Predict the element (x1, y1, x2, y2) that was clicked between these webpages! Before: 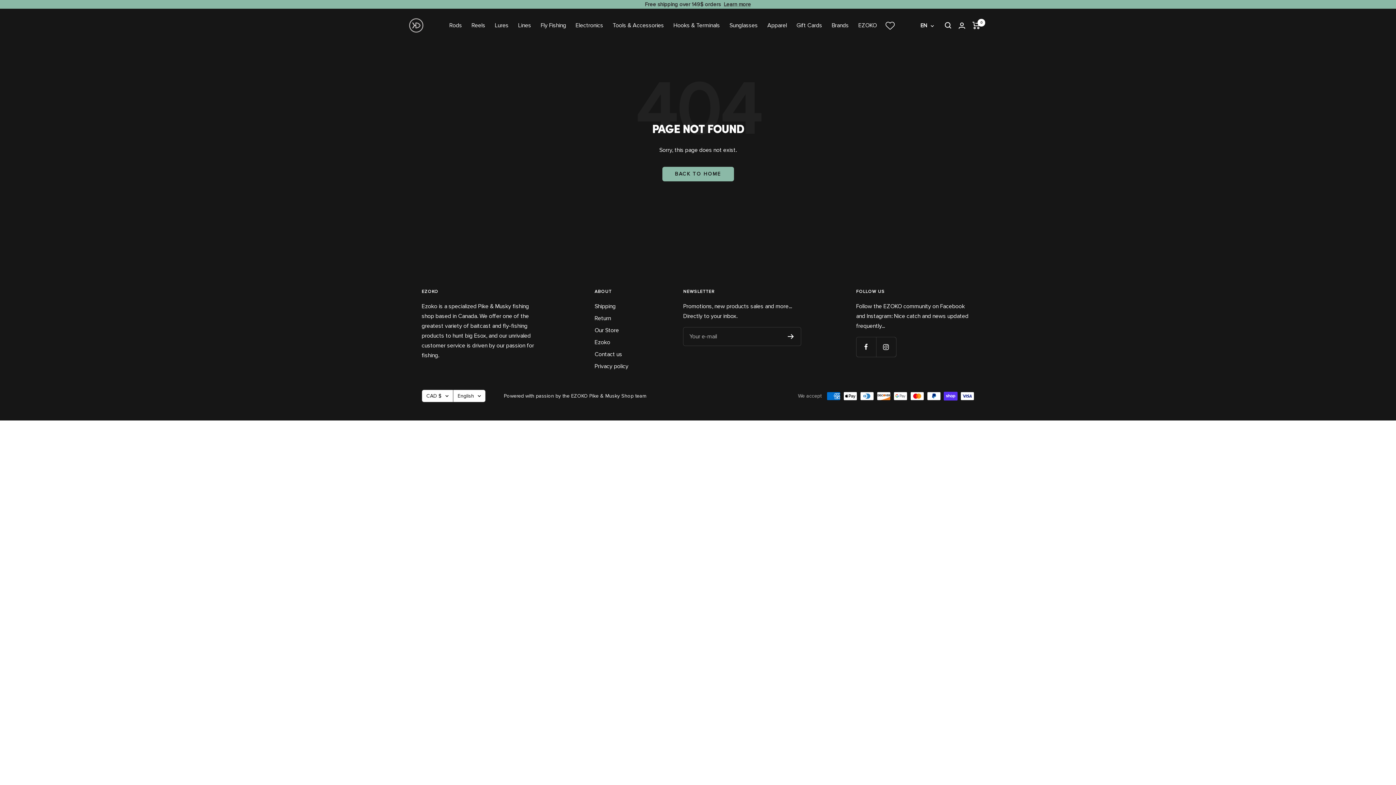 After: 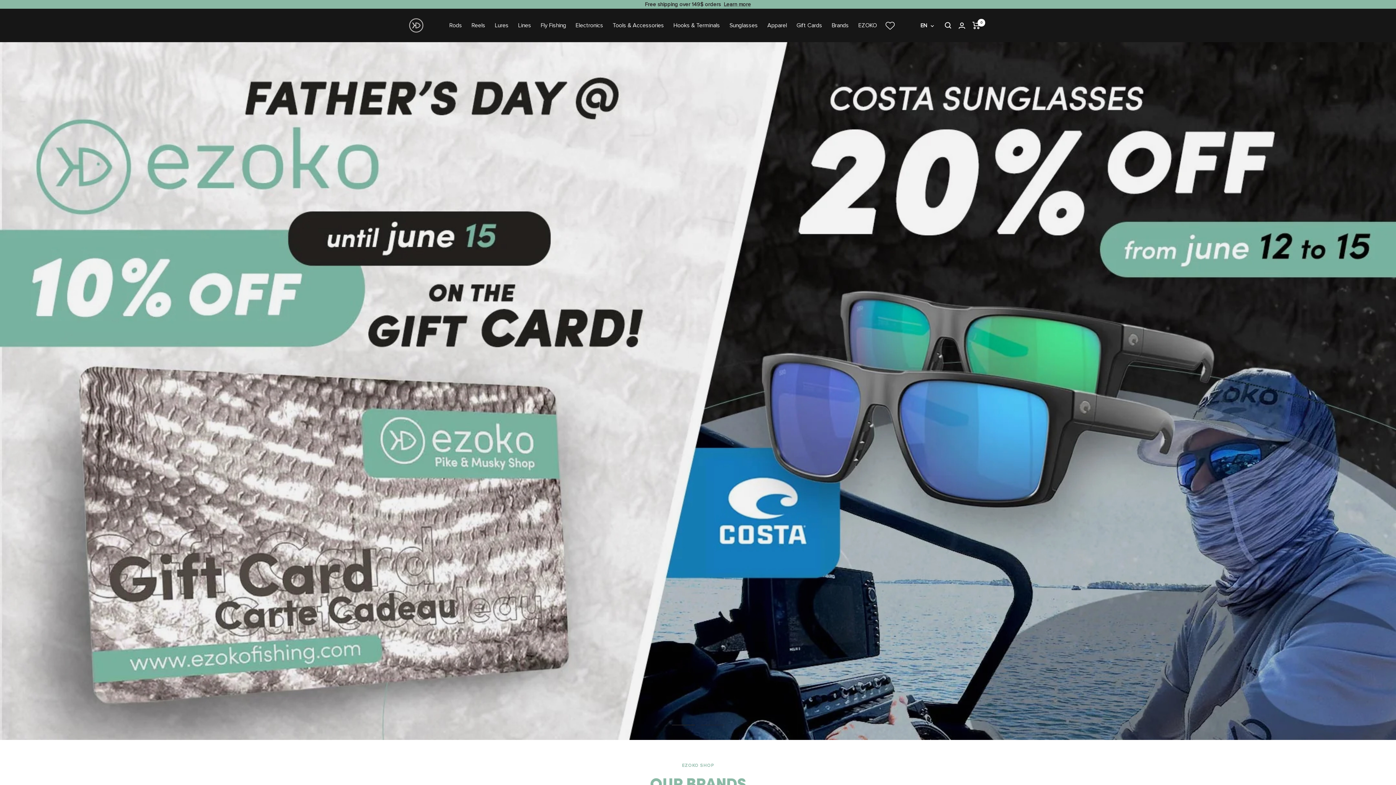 Action: label: BACK TO HOME bbox: (662, 166, 734, 181)